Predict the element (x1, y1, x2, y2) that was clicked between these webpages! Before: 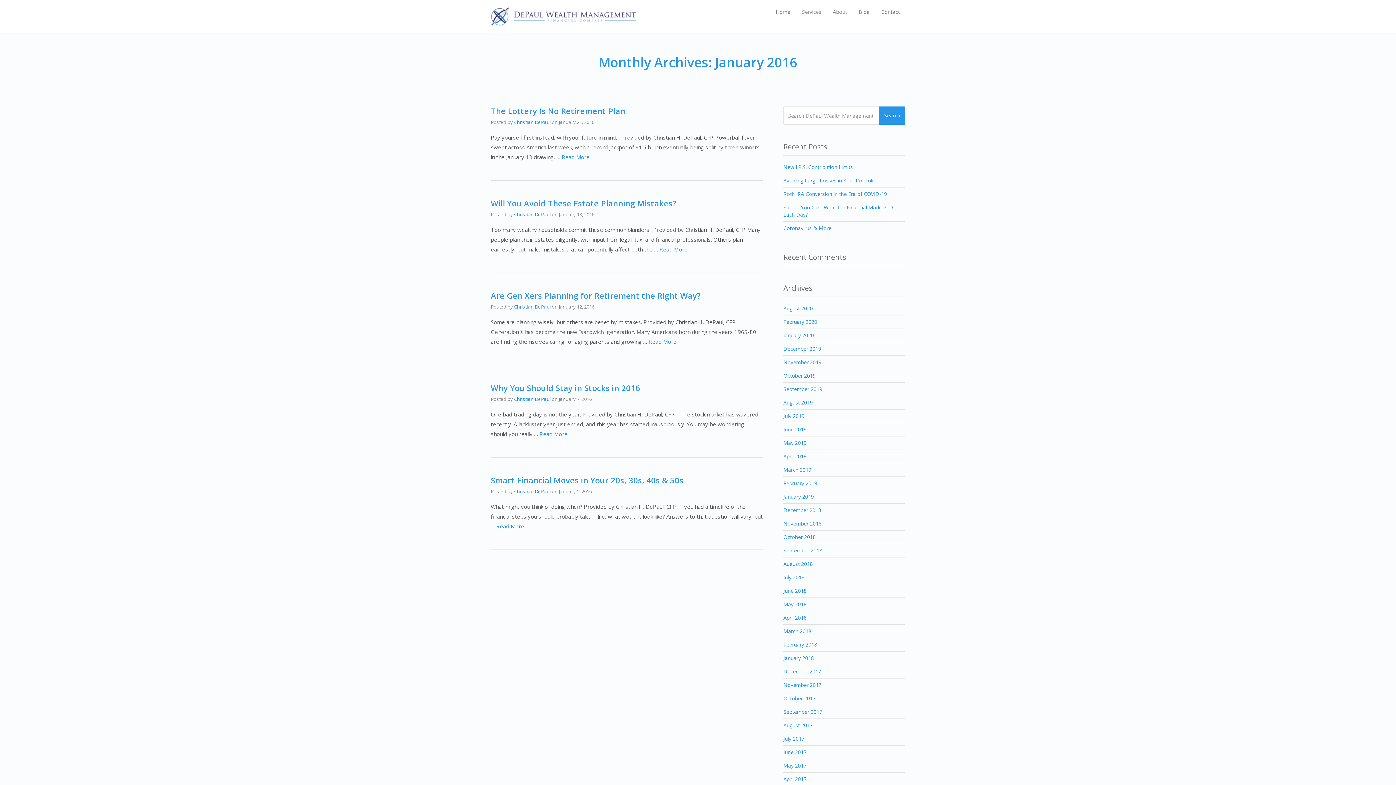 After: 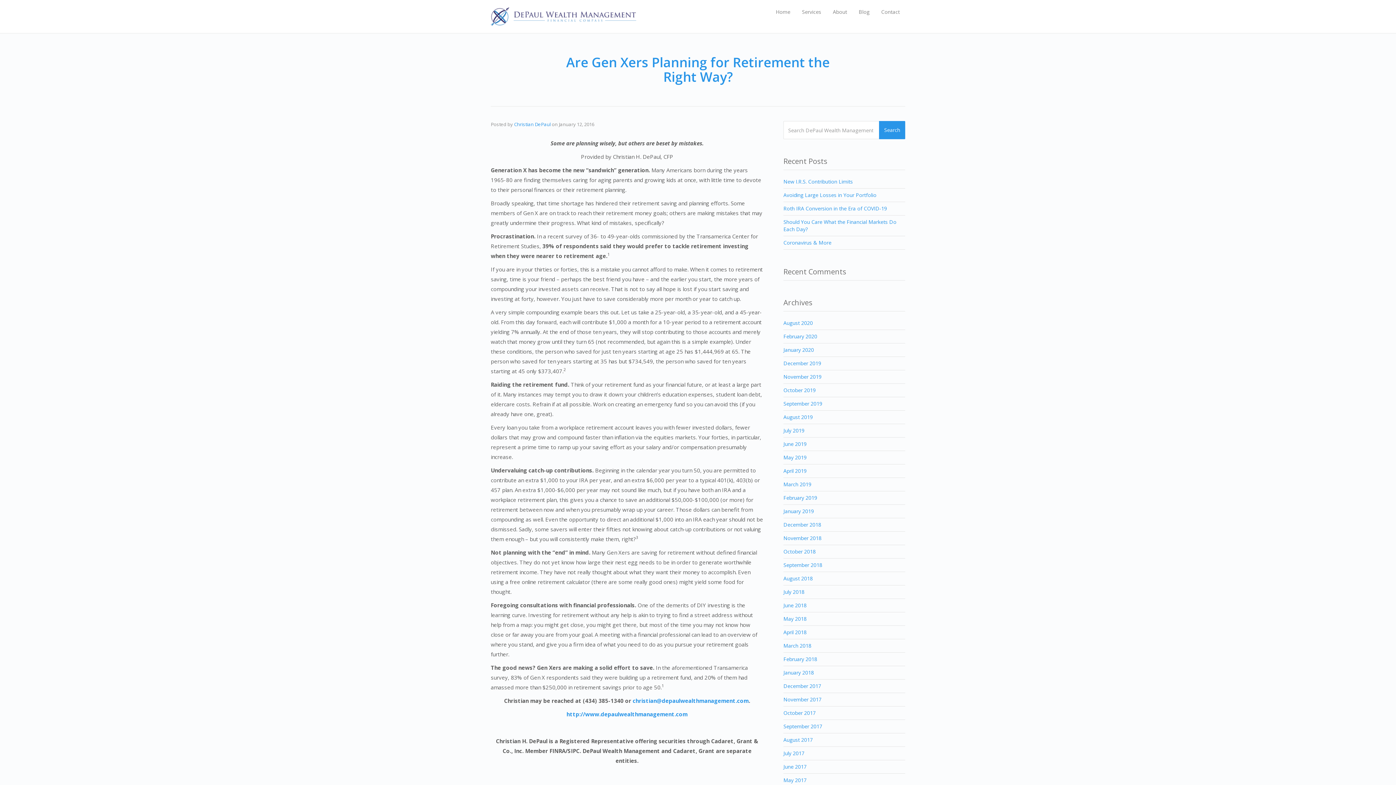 Action: label: Are Gen Xers Planning for Retirement the Right Way? bbox: (490, 290, 701, 301)